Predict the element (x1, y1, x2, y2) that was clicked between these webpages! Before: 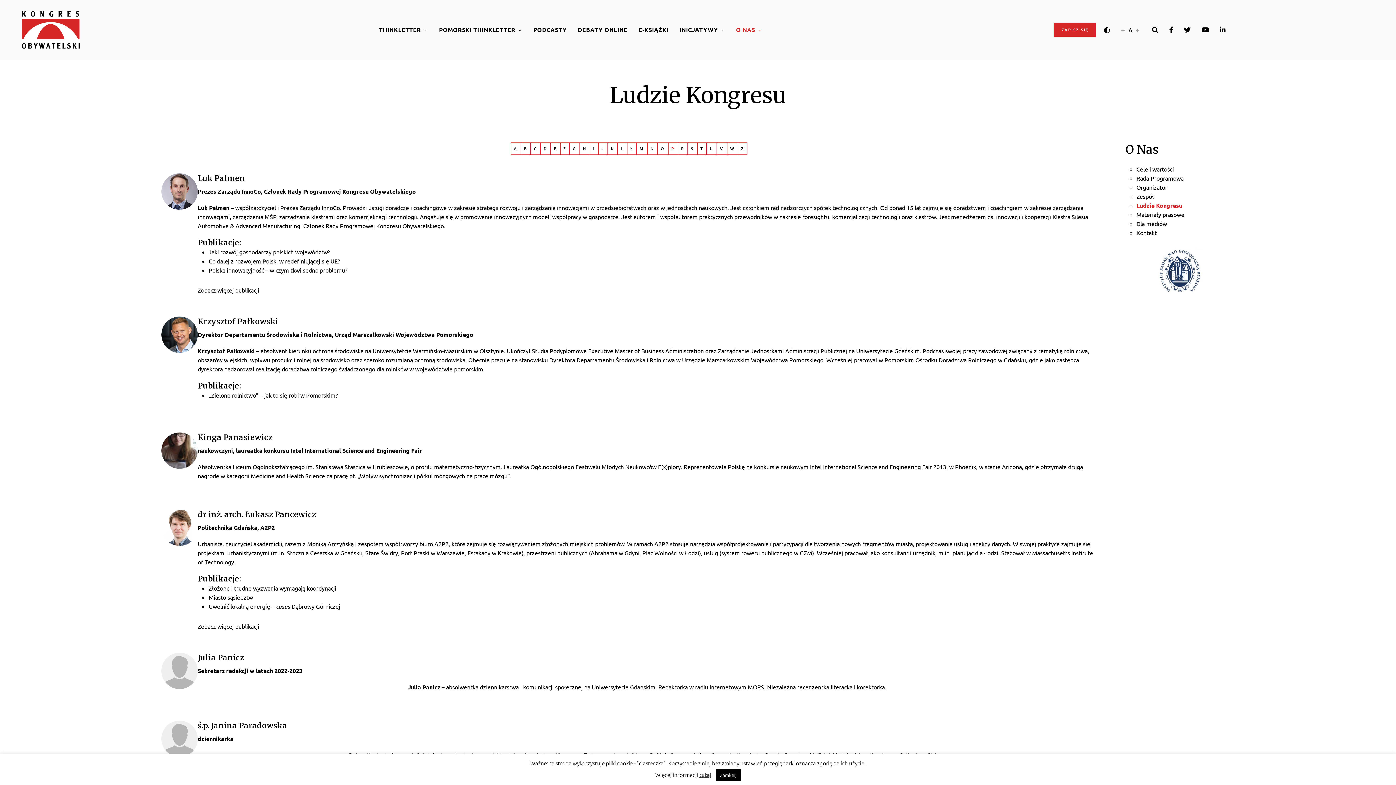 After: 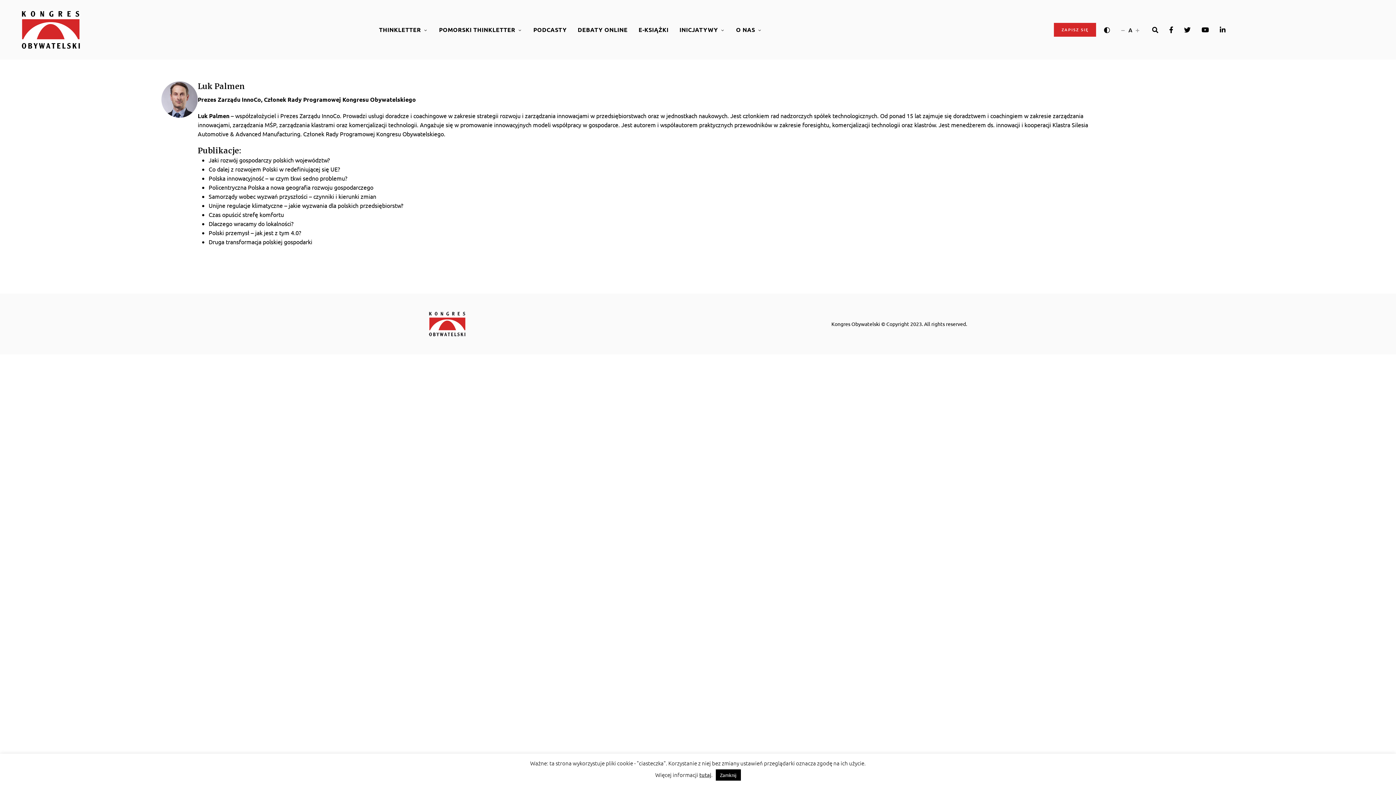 Action: bbox: (161, 203, 197, 210)